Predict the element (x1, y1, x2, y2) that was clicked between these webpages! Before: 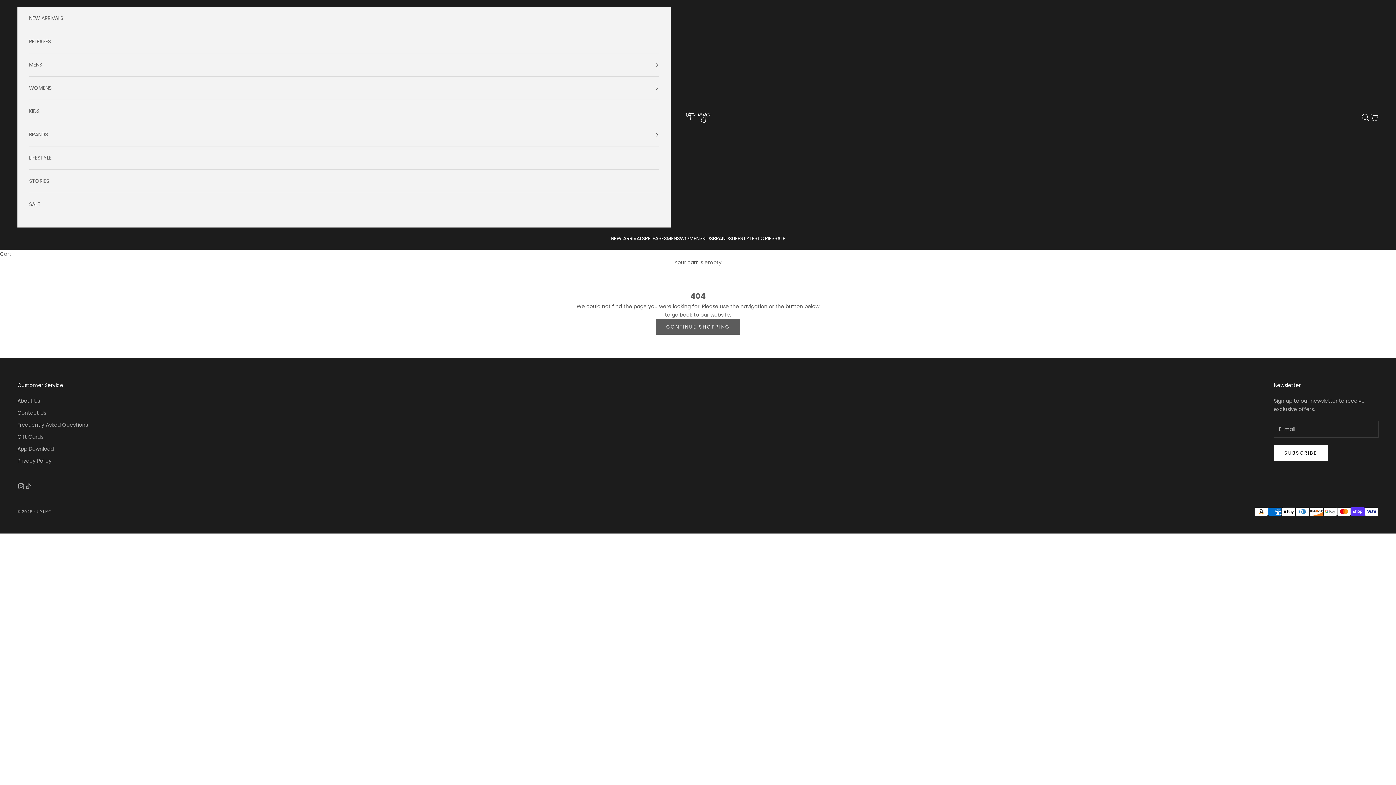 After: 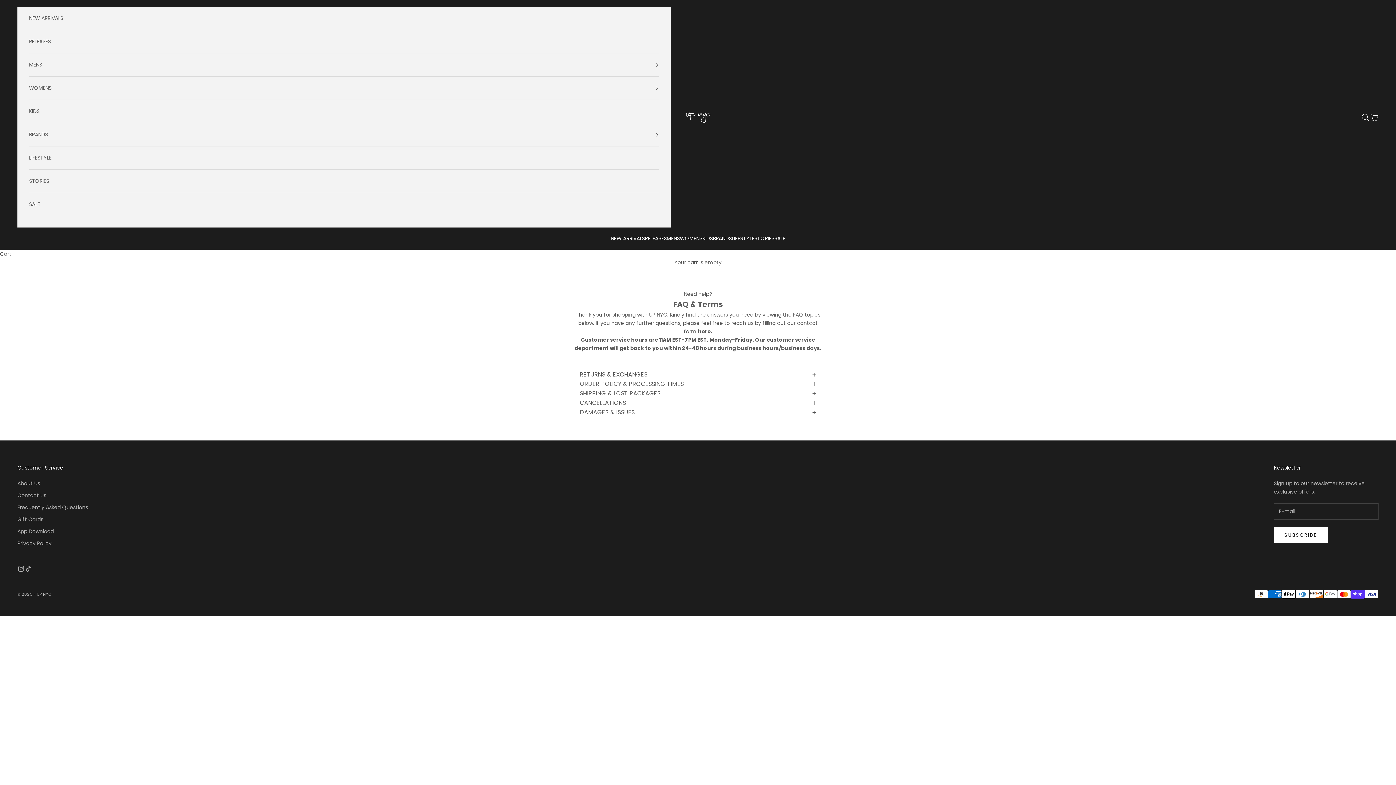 Action: bbox: (17, 421, 88, 428) label: Frequently Asked Questions